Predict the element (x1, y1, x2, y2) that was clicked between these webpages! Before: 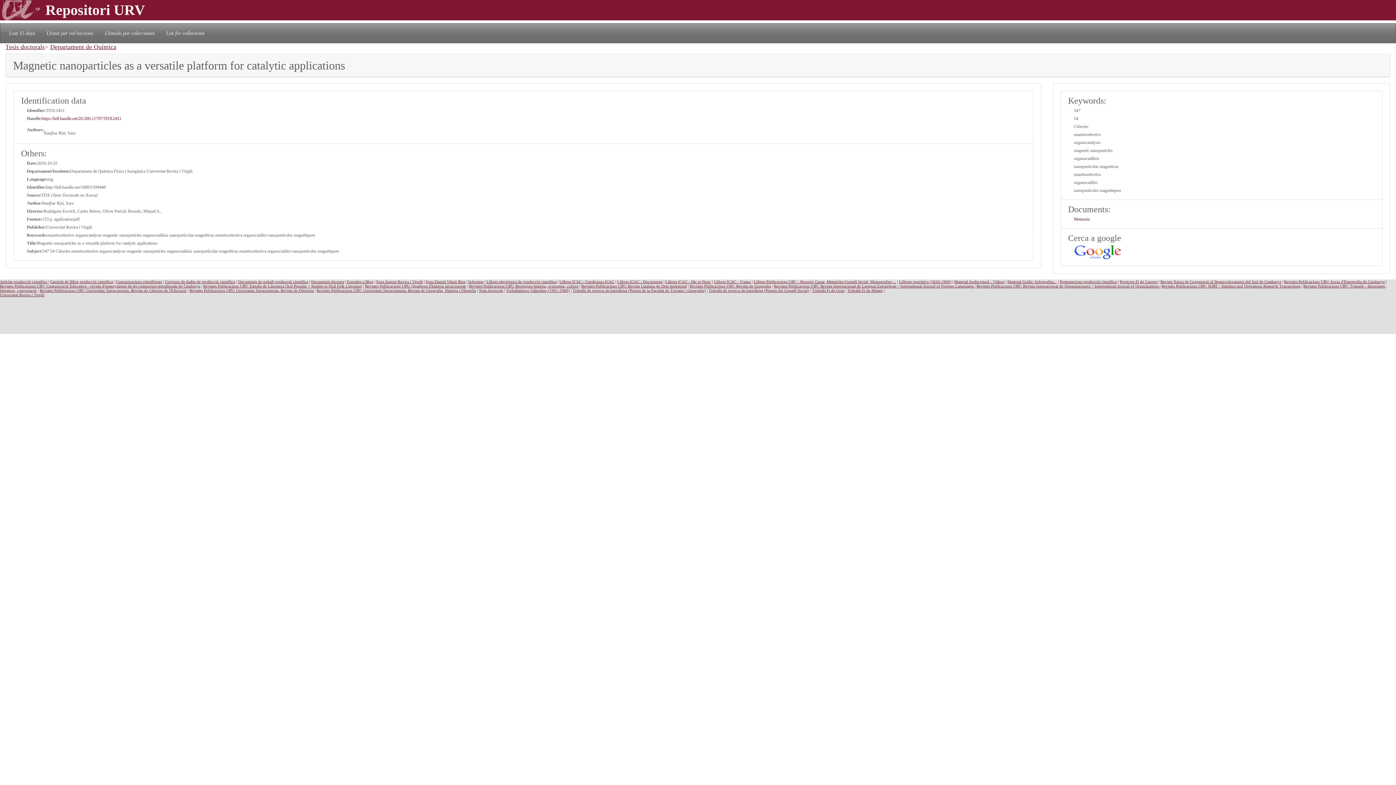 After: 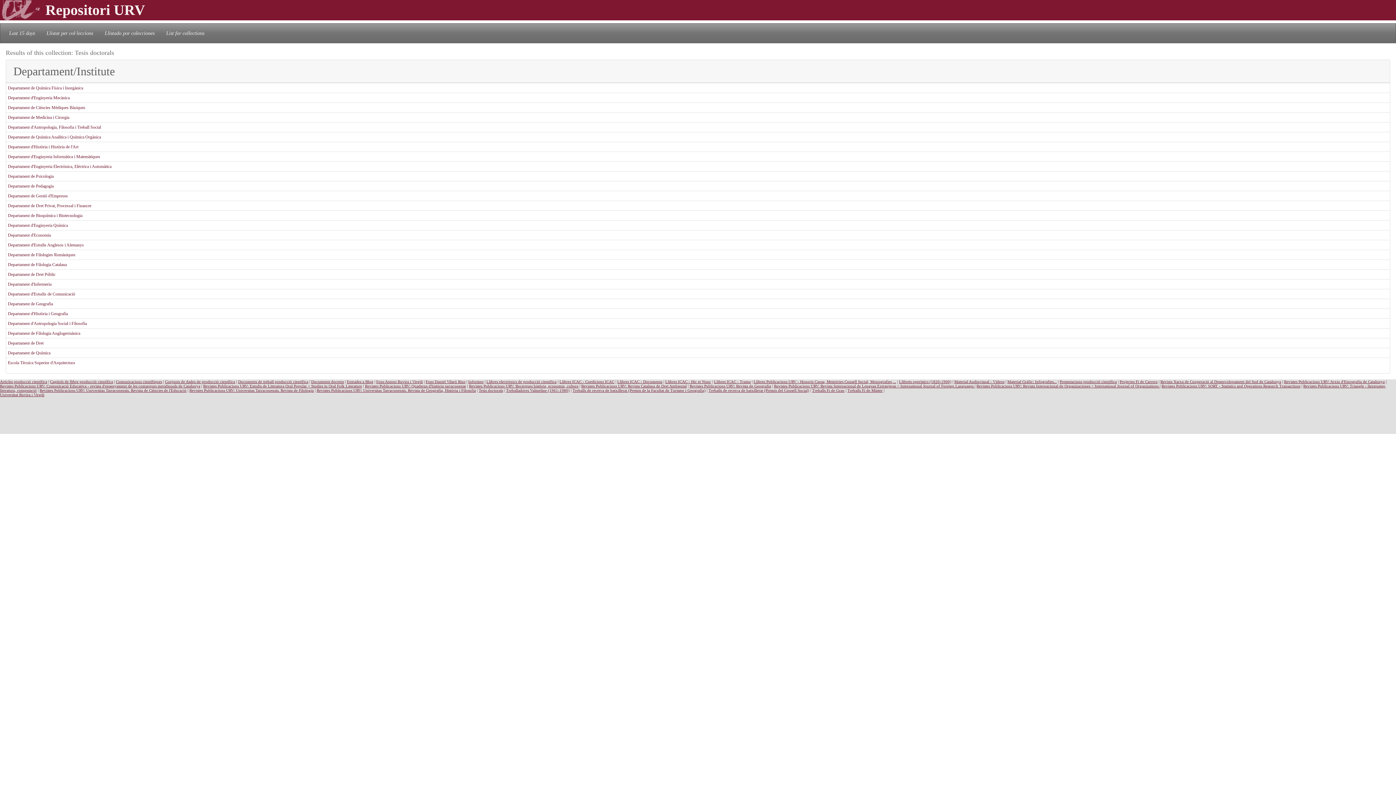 Action: bbox: (5, 43, 44, 50) label: Tesis doctorals